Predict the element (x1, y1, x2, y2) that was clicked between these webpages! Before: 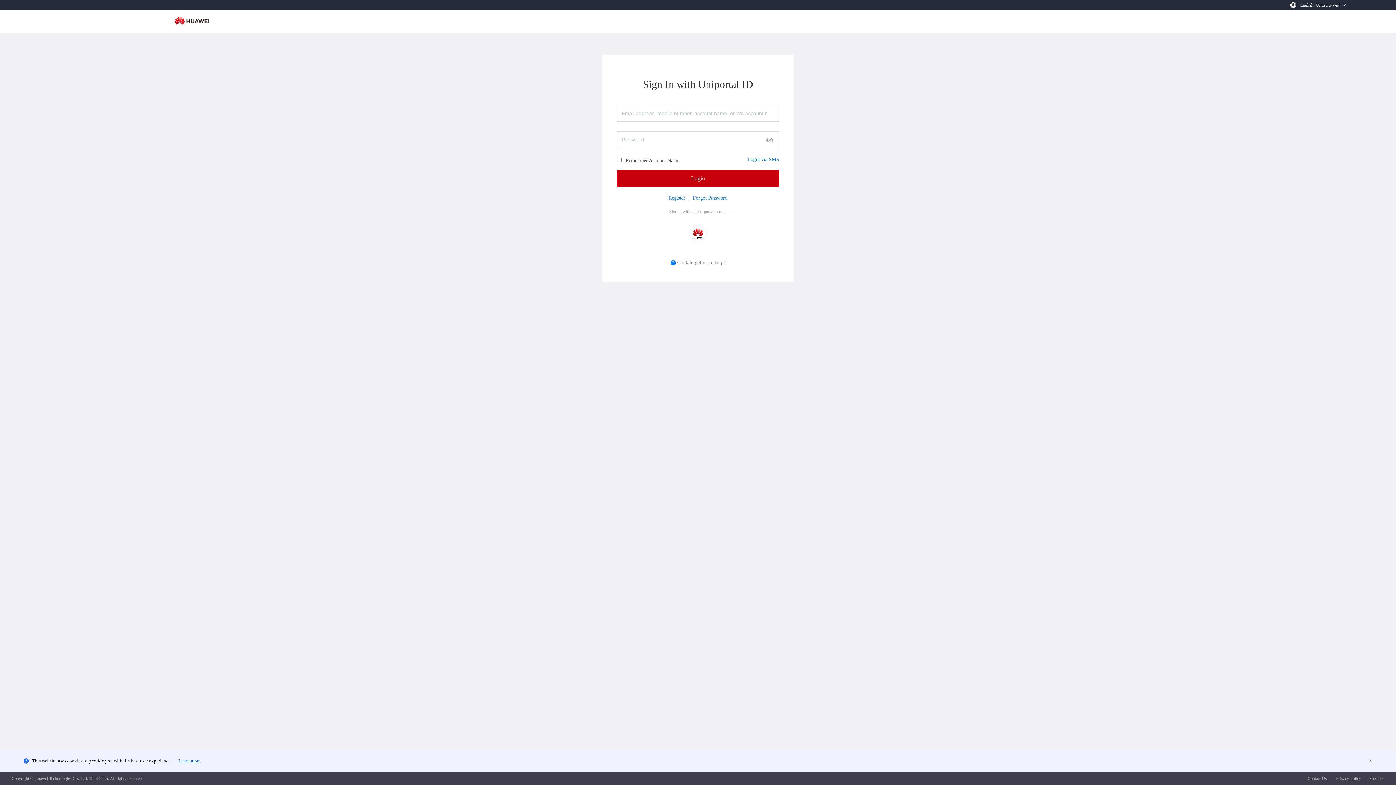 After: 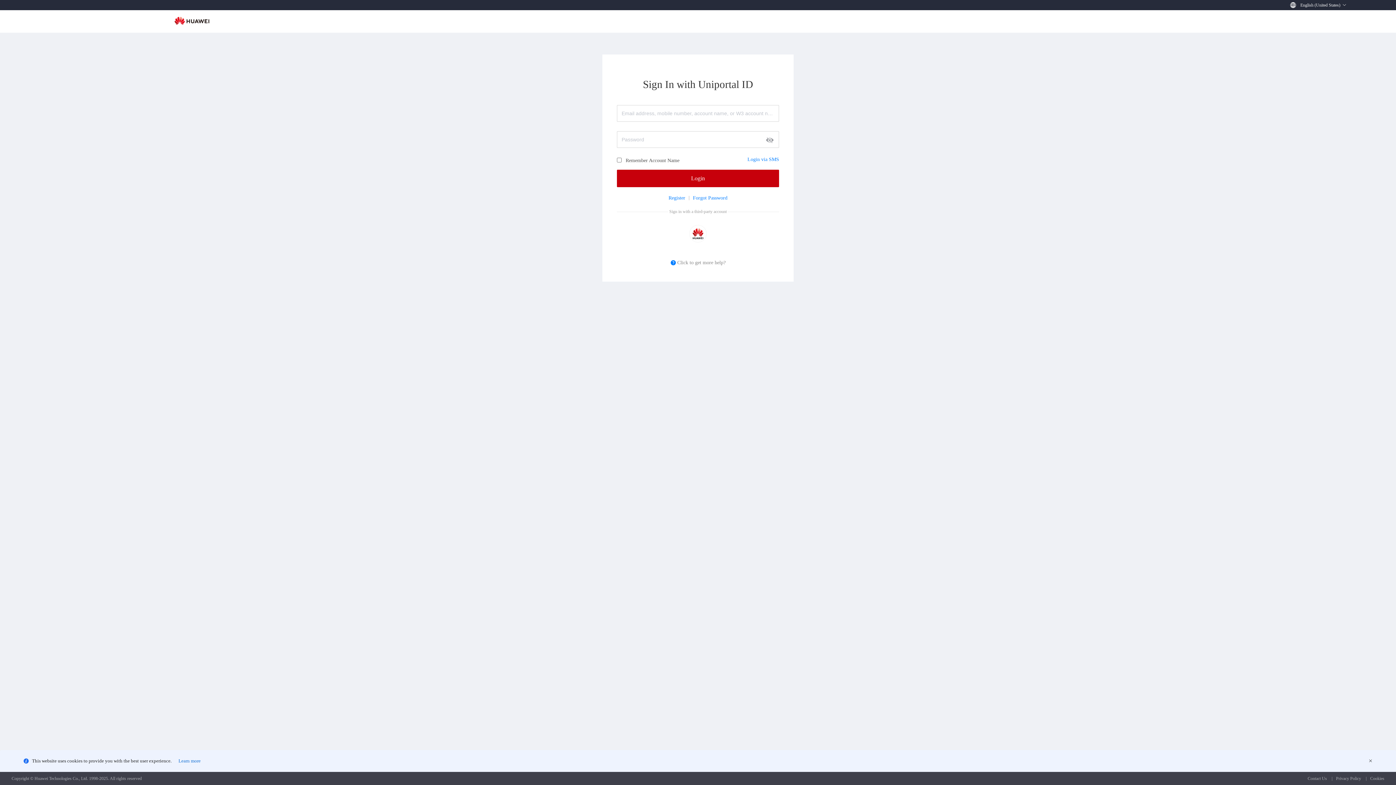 Action: bbox: (0, 12, 174, 17)